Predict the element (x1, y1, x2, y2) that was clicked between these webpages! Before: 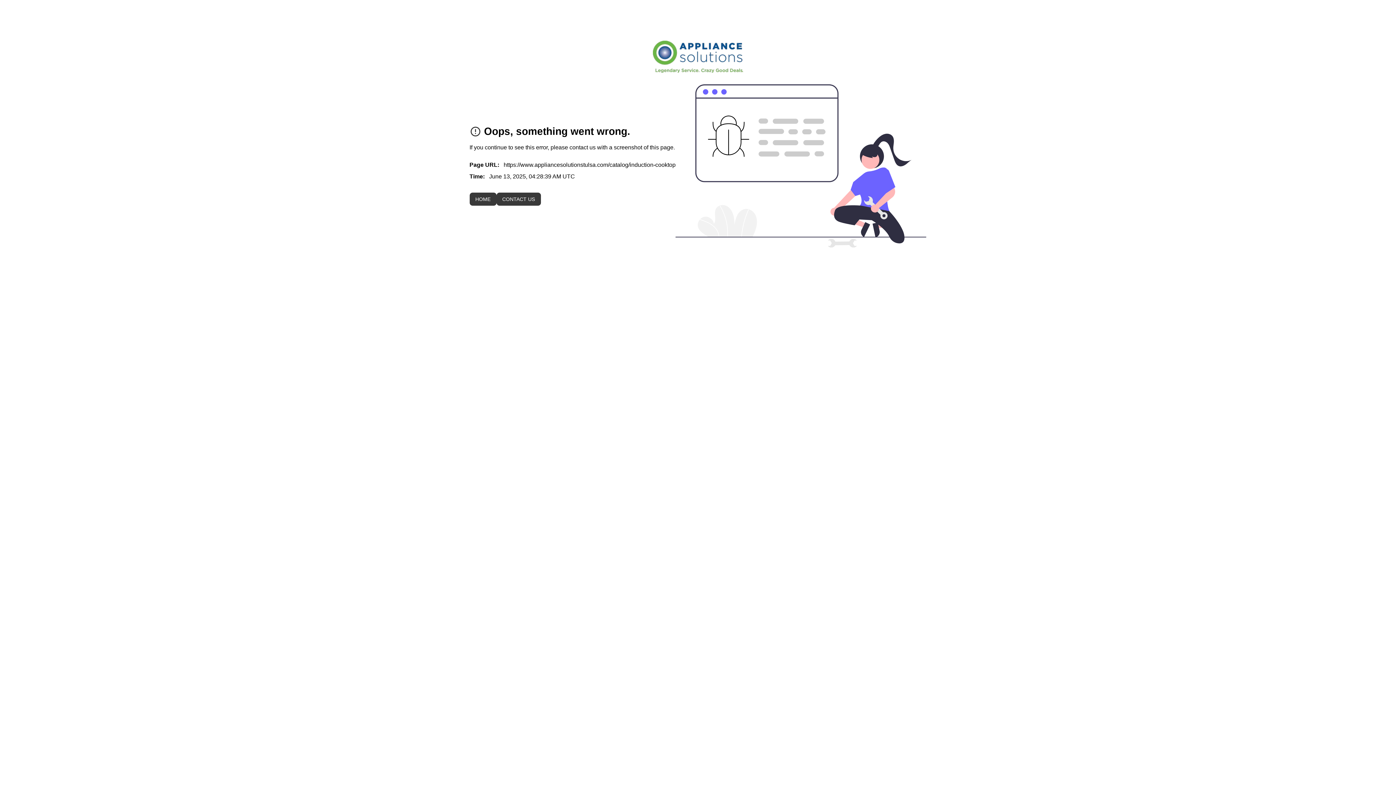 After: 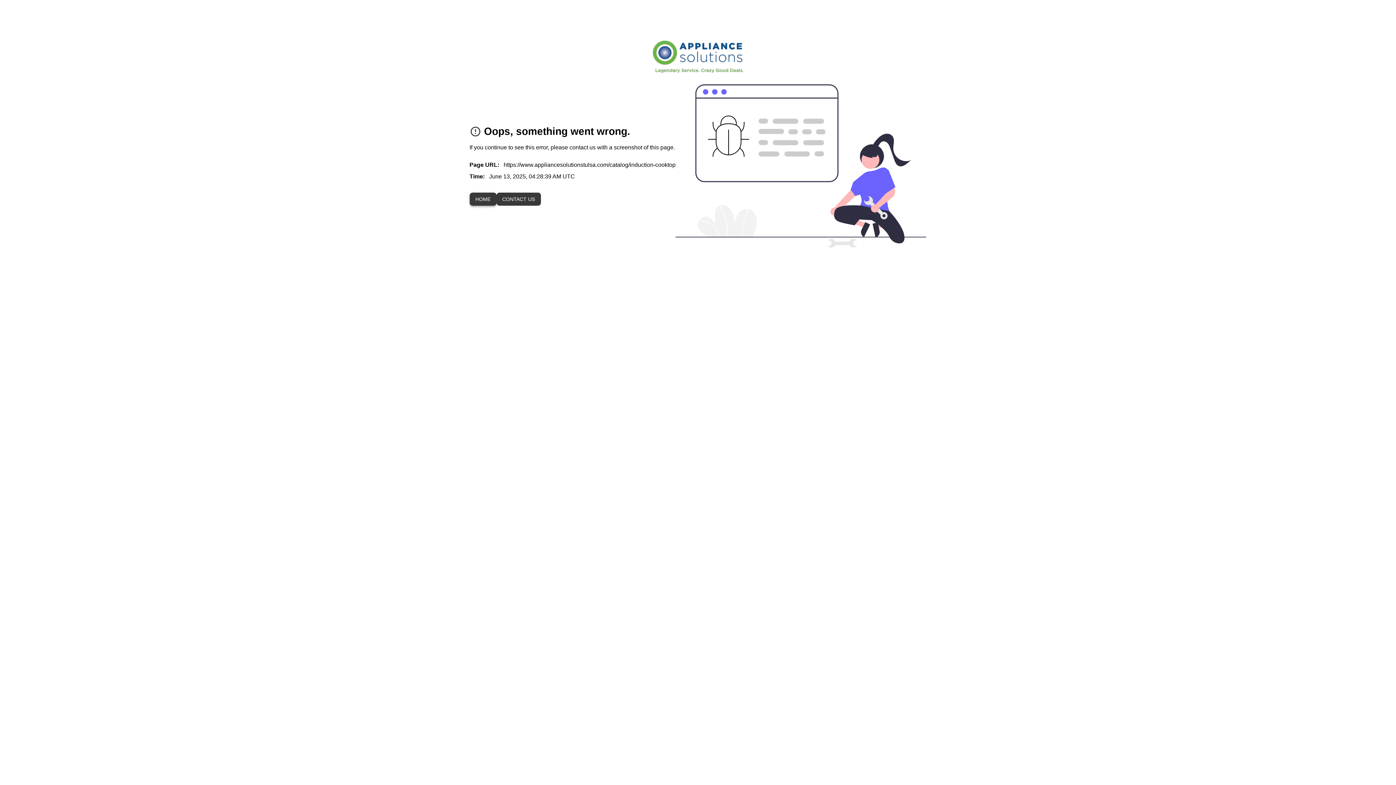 Action: label: HOME bbox: (469, 192, 496, 205)